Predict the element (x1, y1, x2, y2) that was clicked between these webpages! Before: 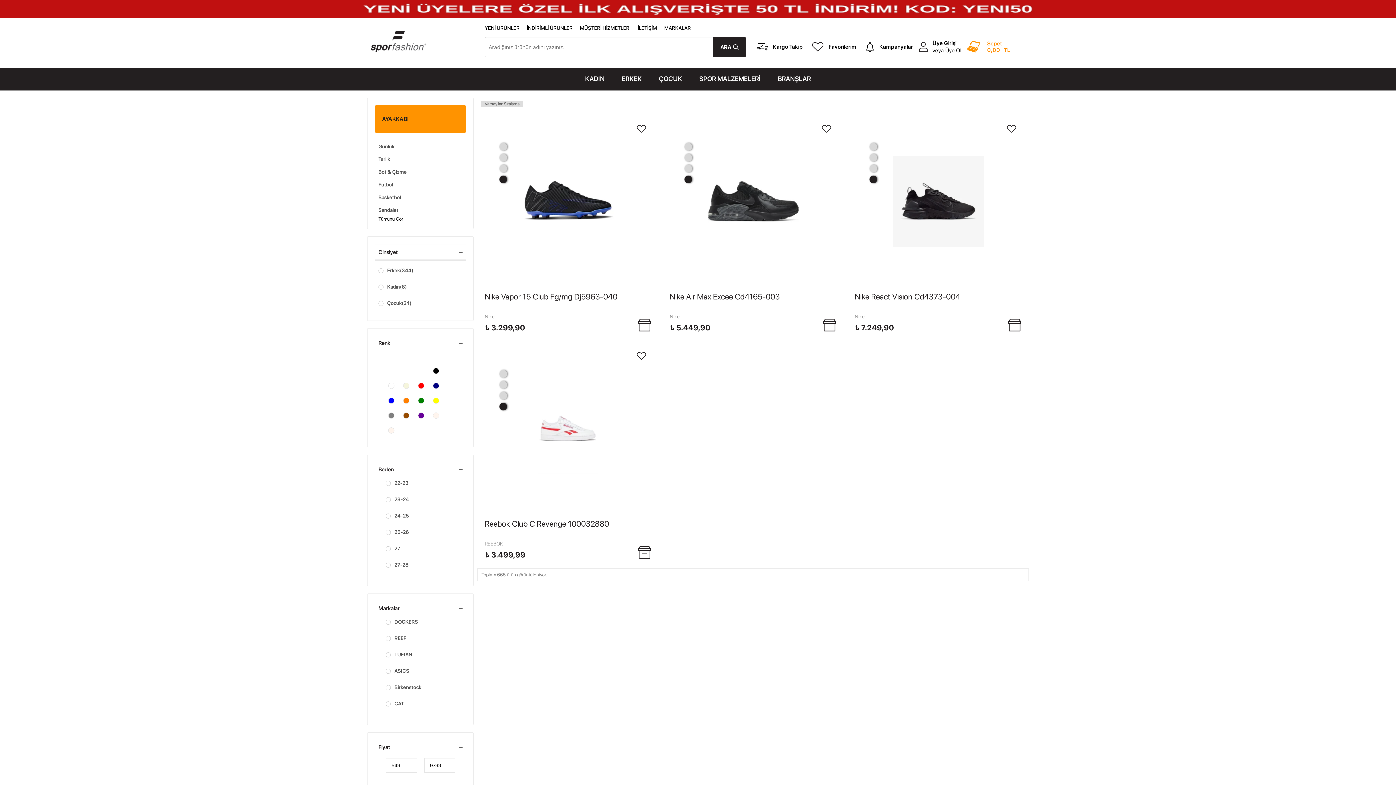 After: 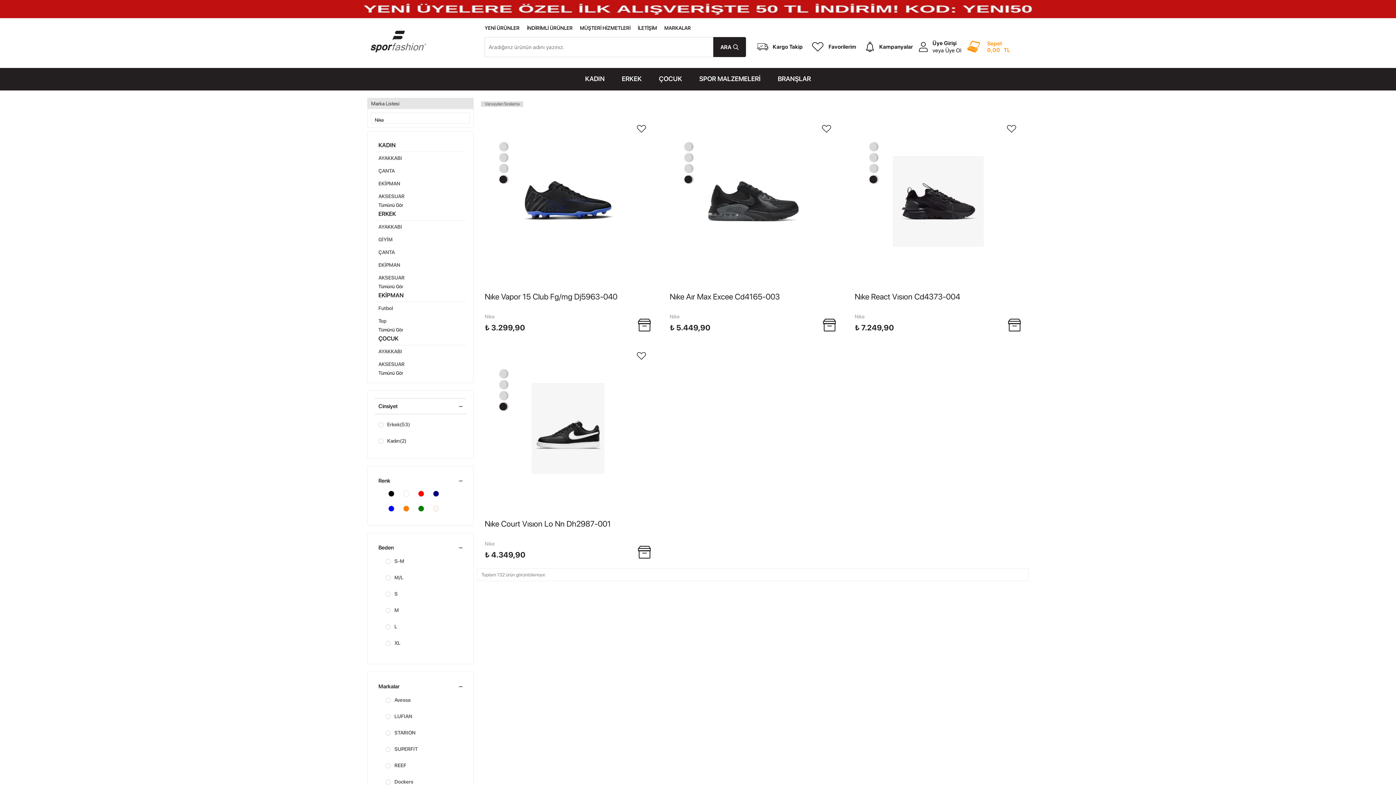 Action: label: Nike bbox: (484, 313, 651, 319)